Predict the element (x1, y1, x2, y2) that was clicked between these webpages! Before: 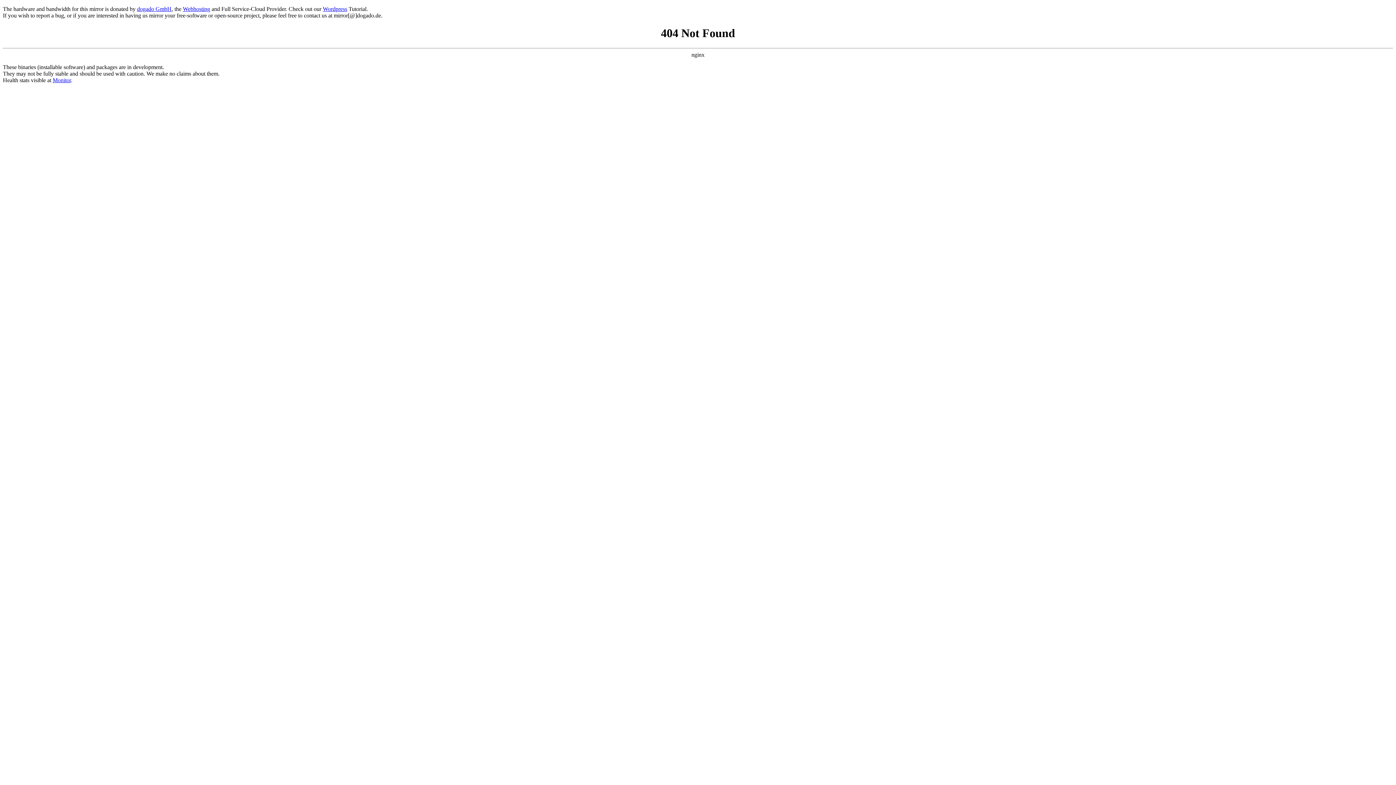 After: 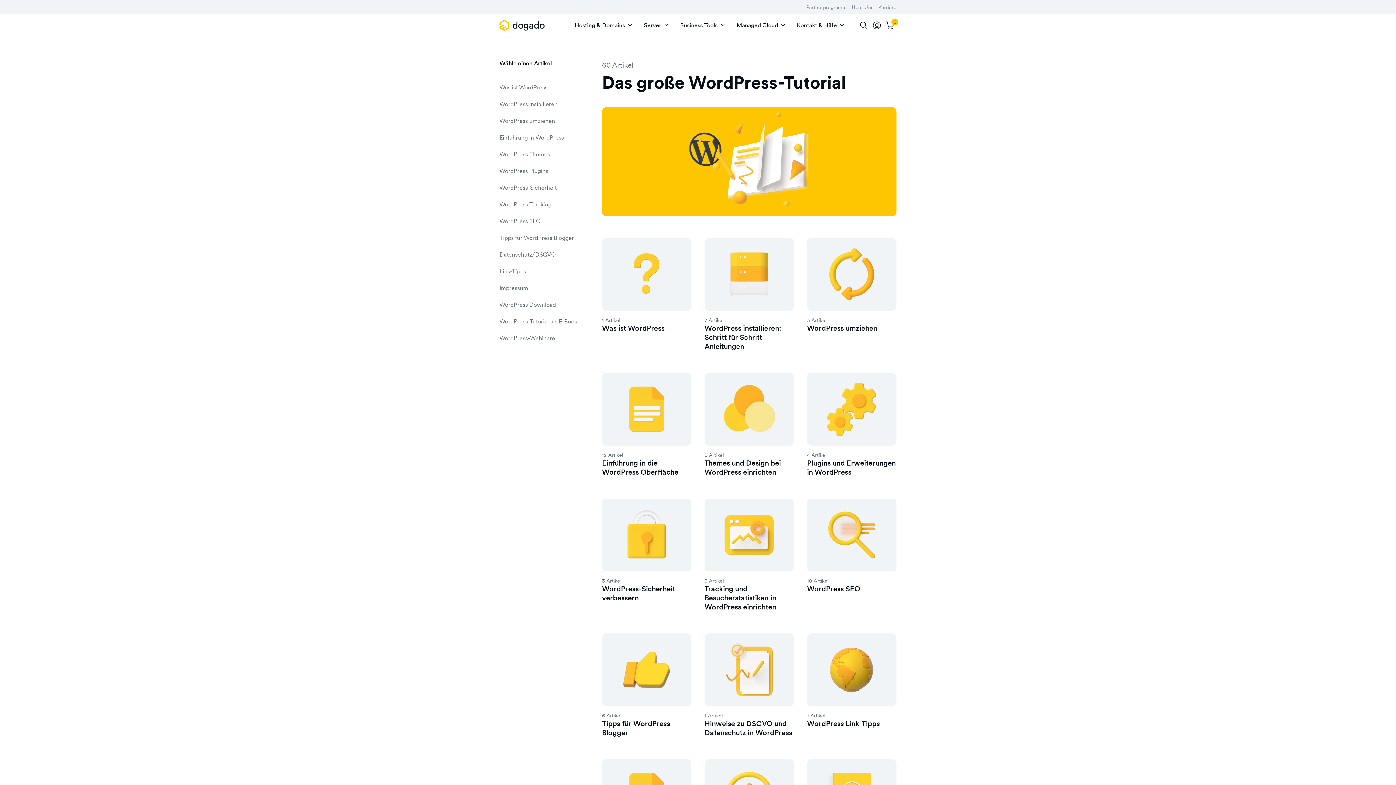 Action: bbox: (322, 5, 347, 12) label: Wordpress